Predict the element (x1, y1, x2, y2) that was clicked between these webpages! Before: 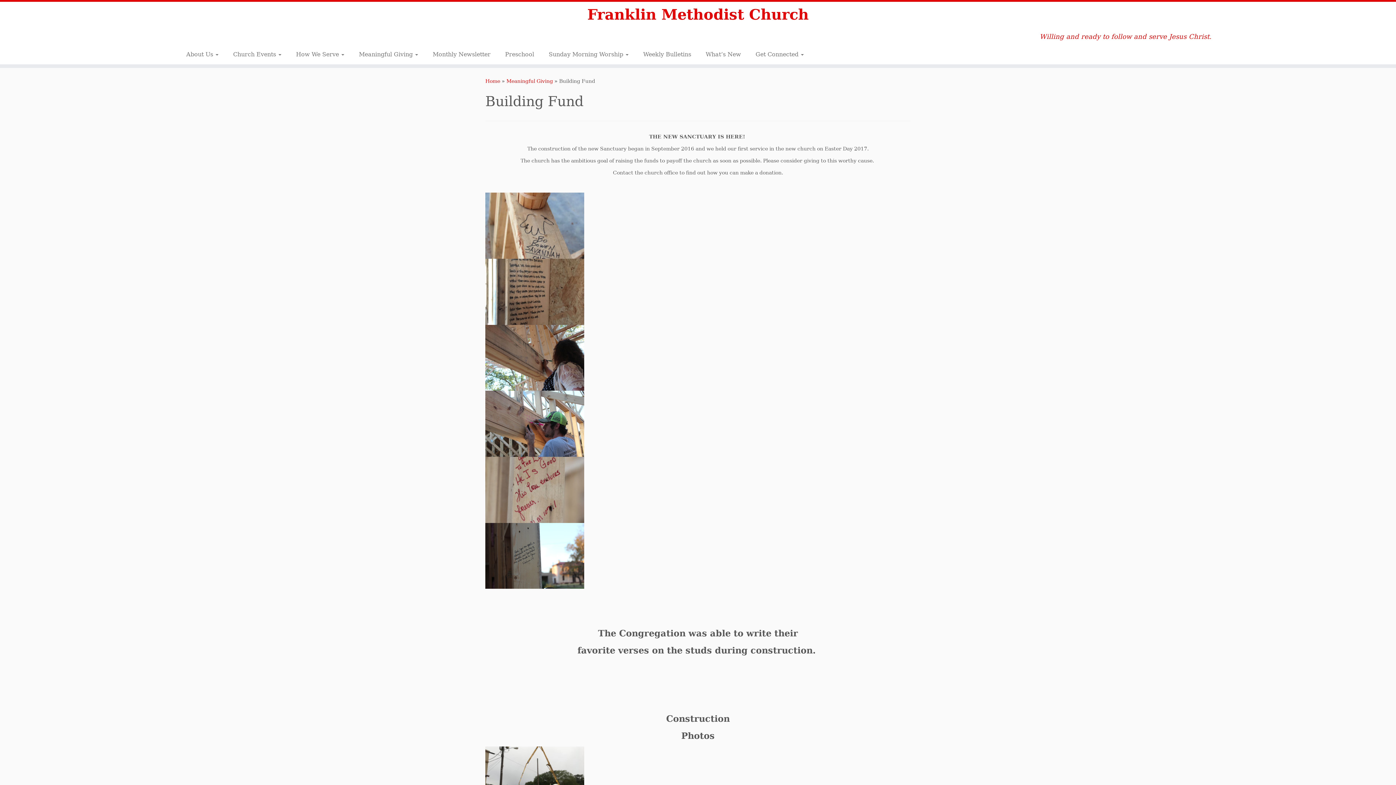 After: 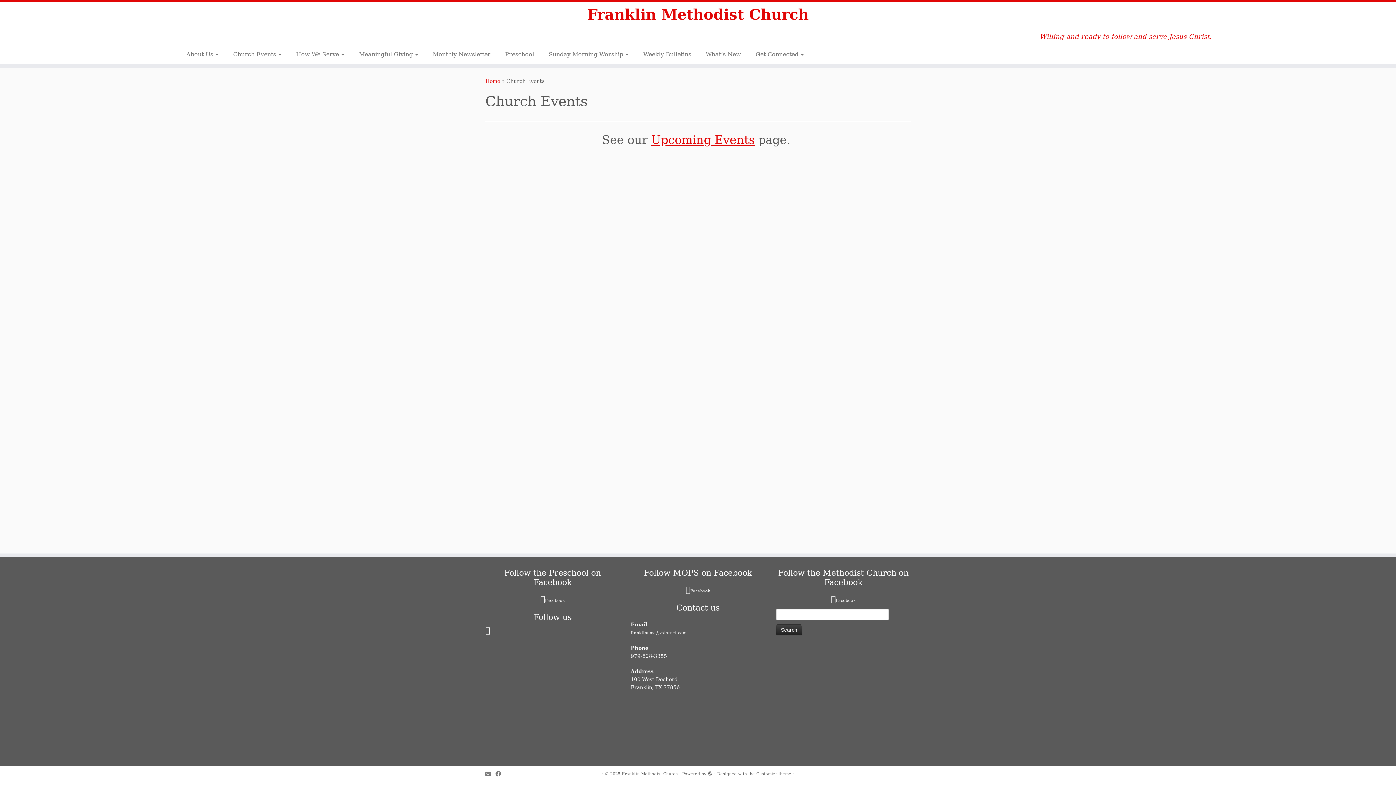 Action: label: Church Events  bbox: (225, 48, 288, 60)